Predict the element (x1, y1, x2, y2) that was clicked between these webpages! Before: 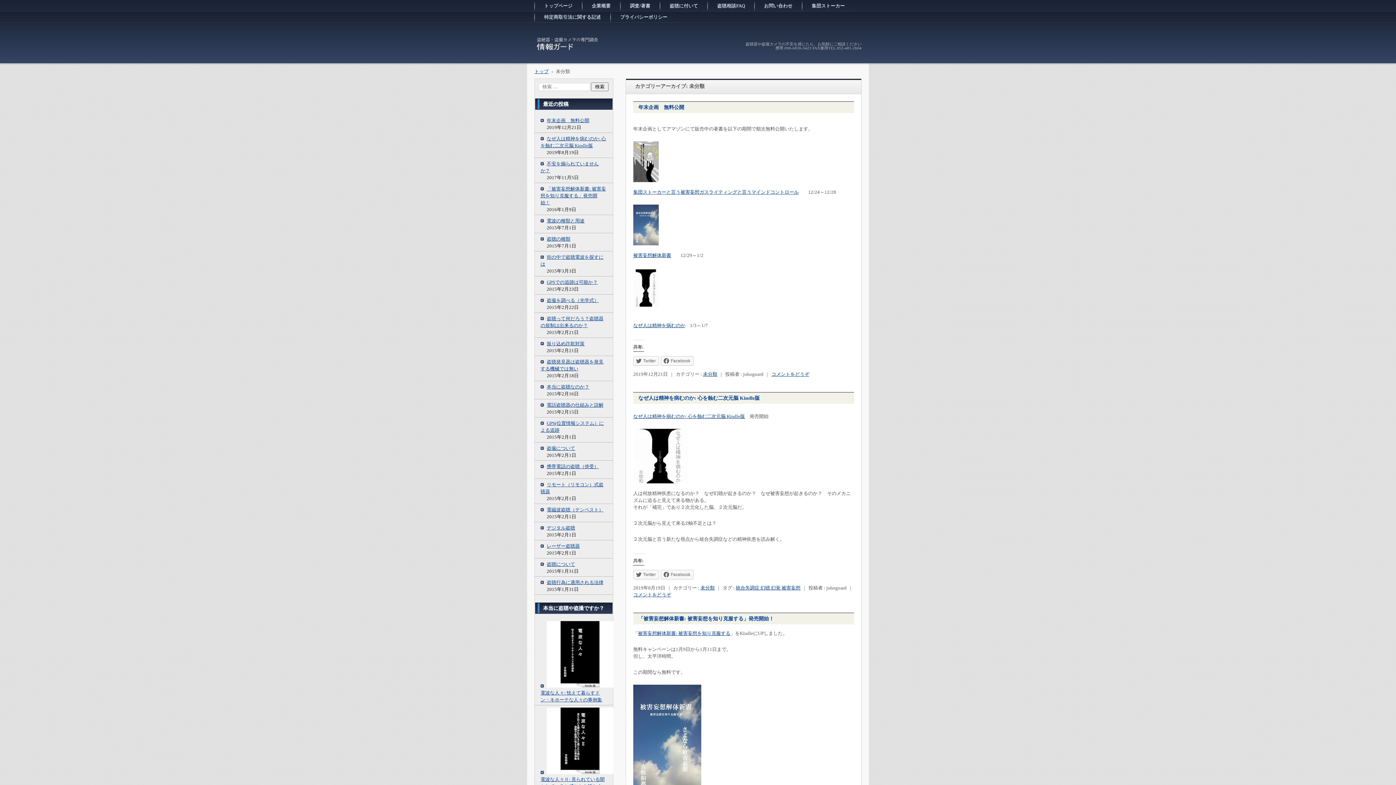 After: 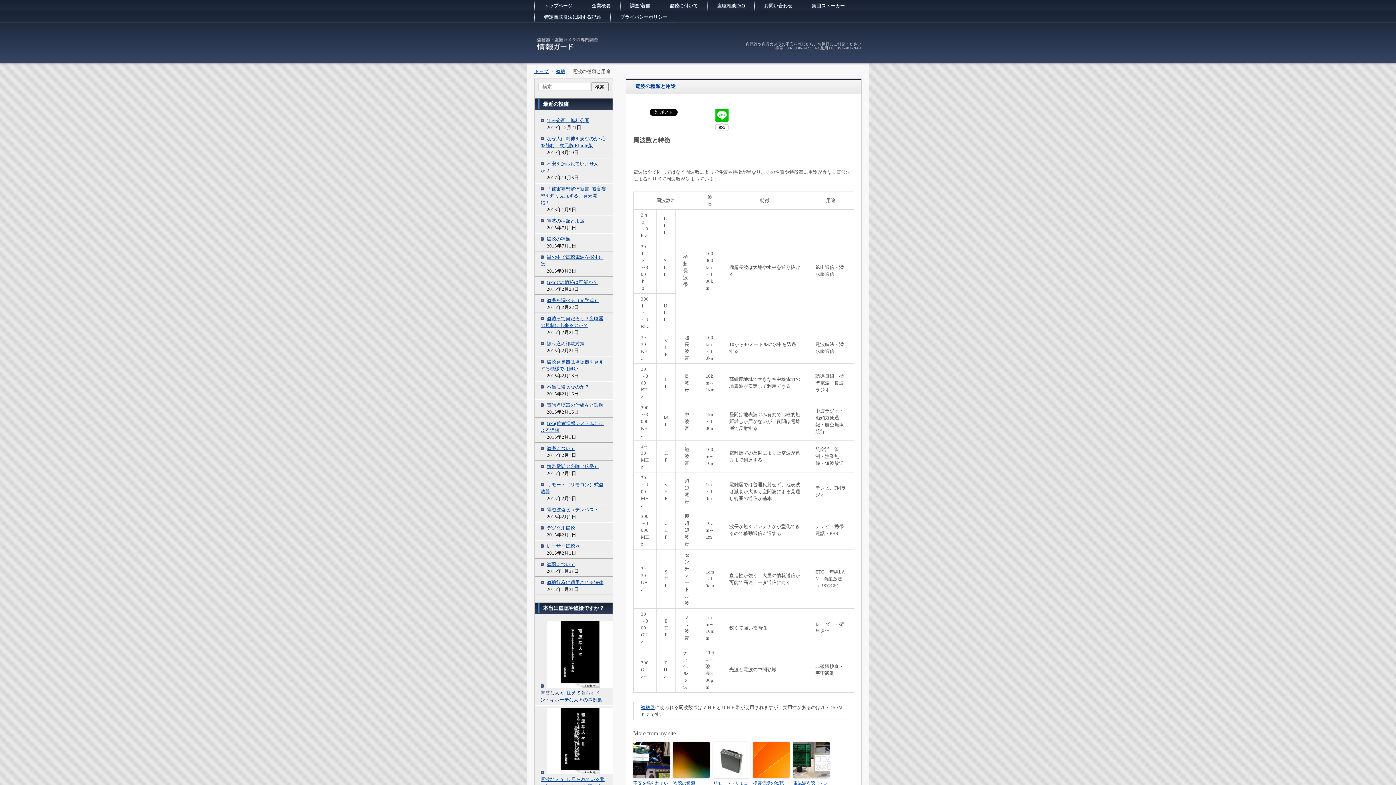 Action: label: 電波の種類と用途 bbox: (540, 218, 588, 223)